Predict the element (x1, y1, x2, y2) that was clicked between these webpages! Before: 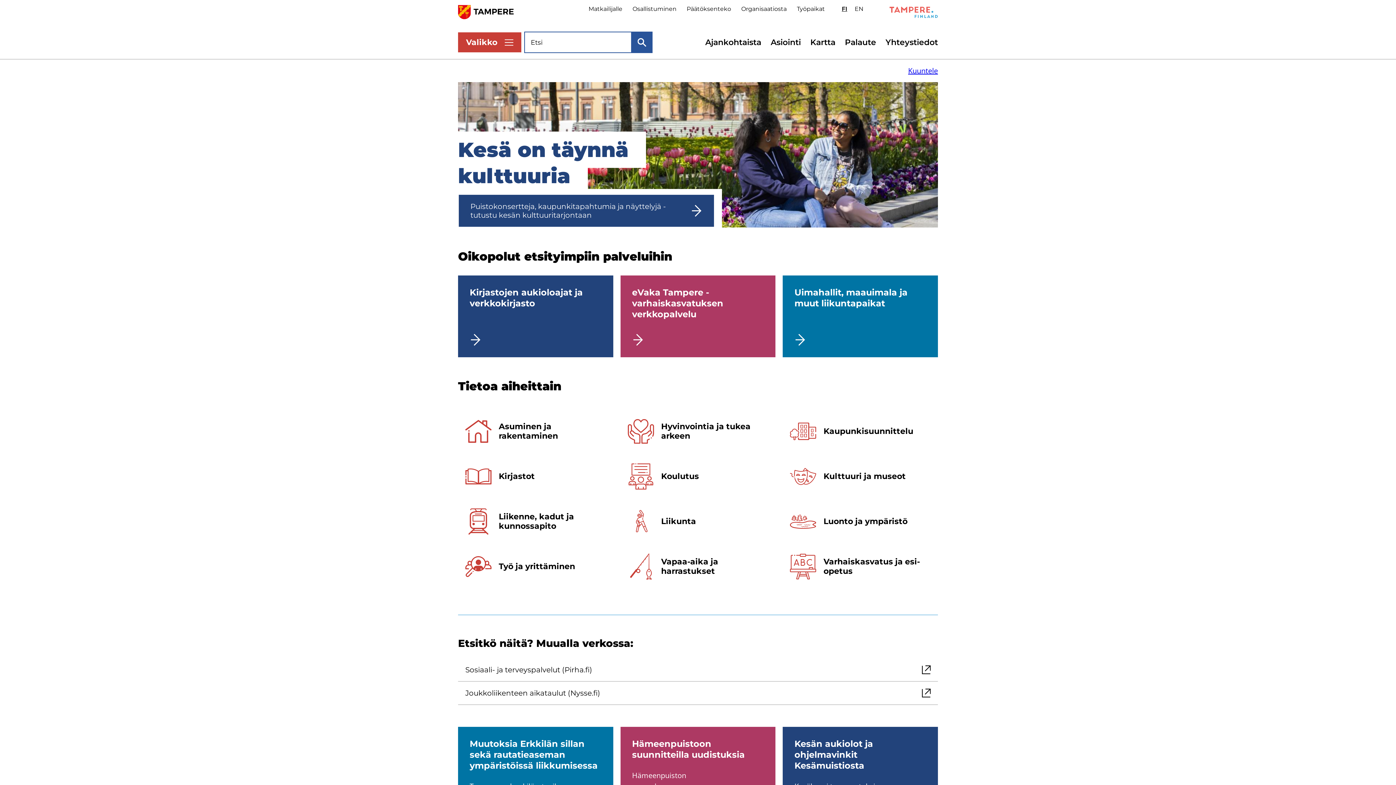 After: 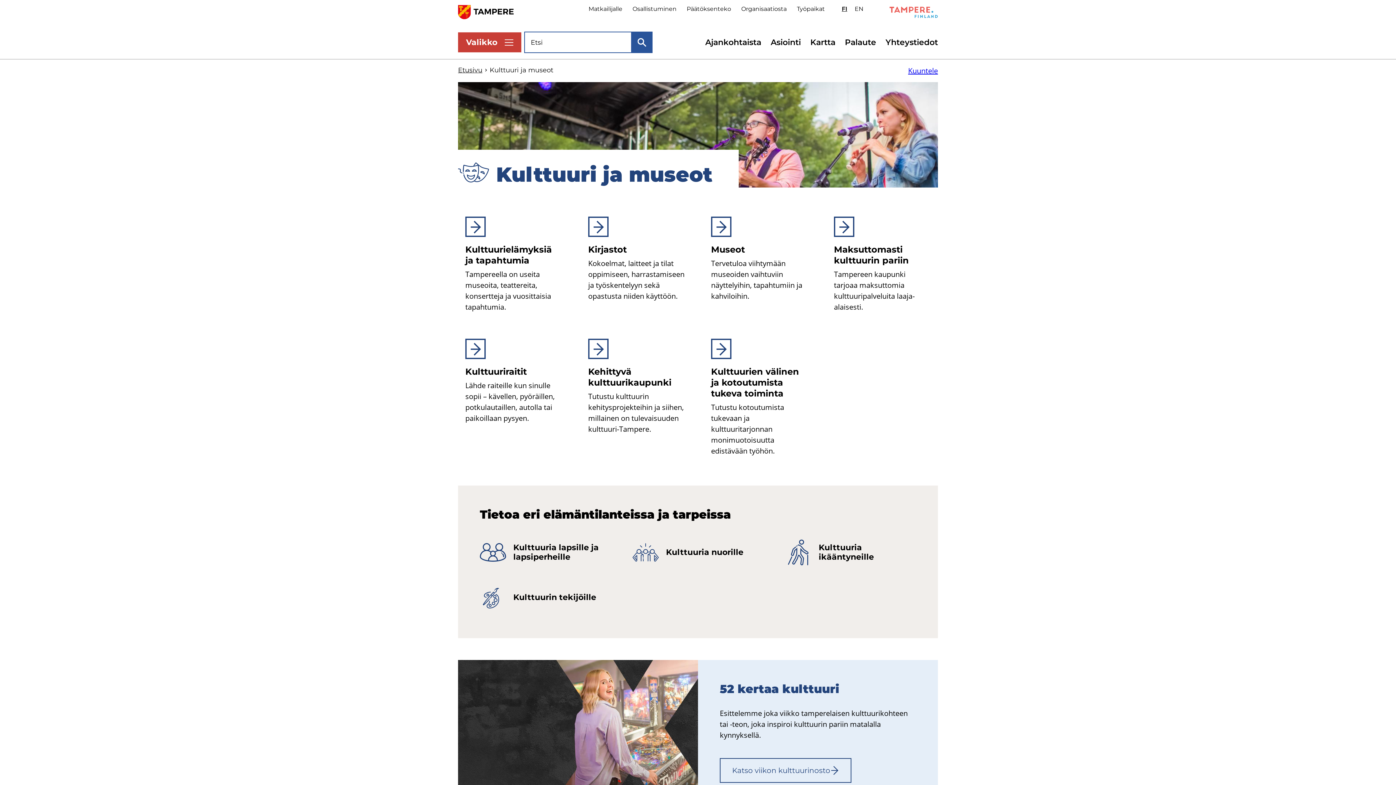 Action: bbox: (790, 457, 930, 495) label: Kulttuuri ja museot